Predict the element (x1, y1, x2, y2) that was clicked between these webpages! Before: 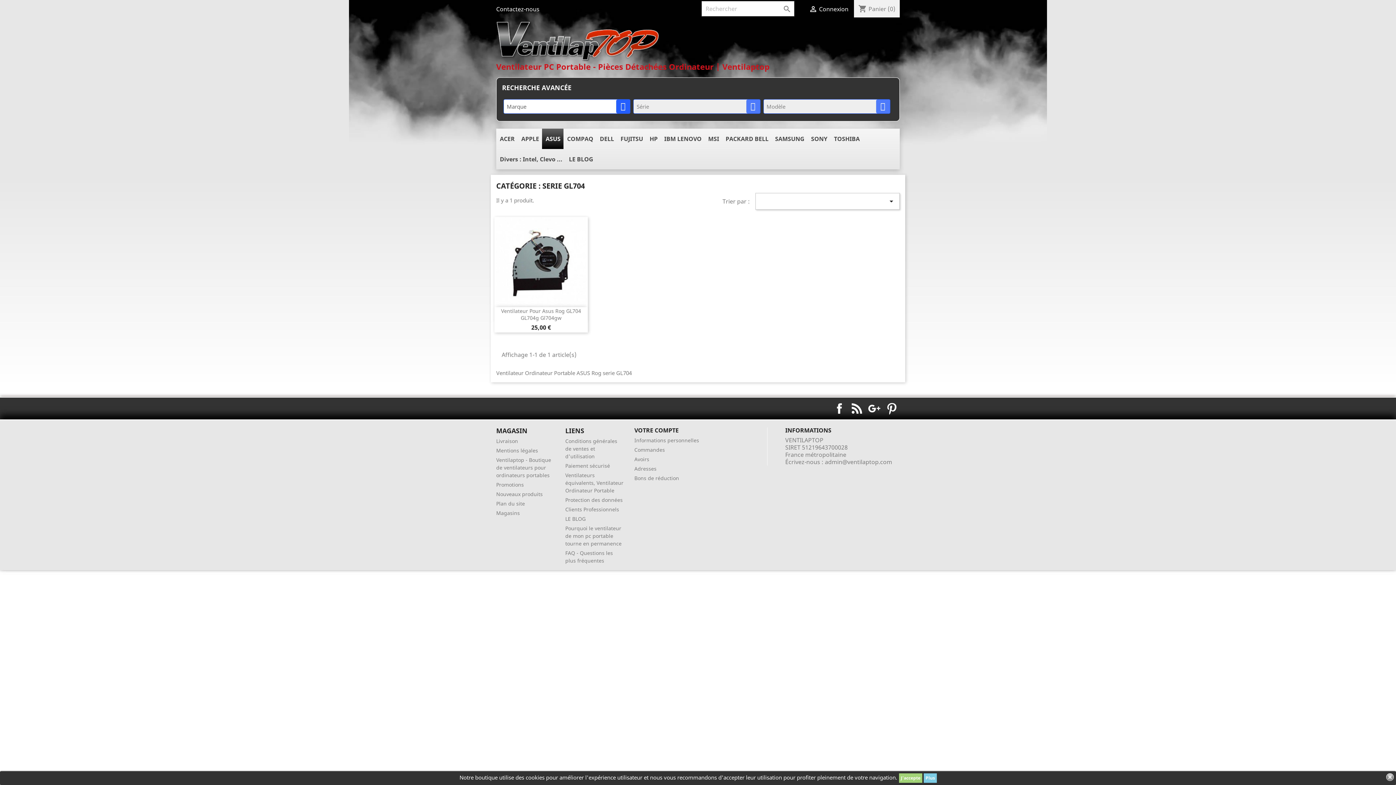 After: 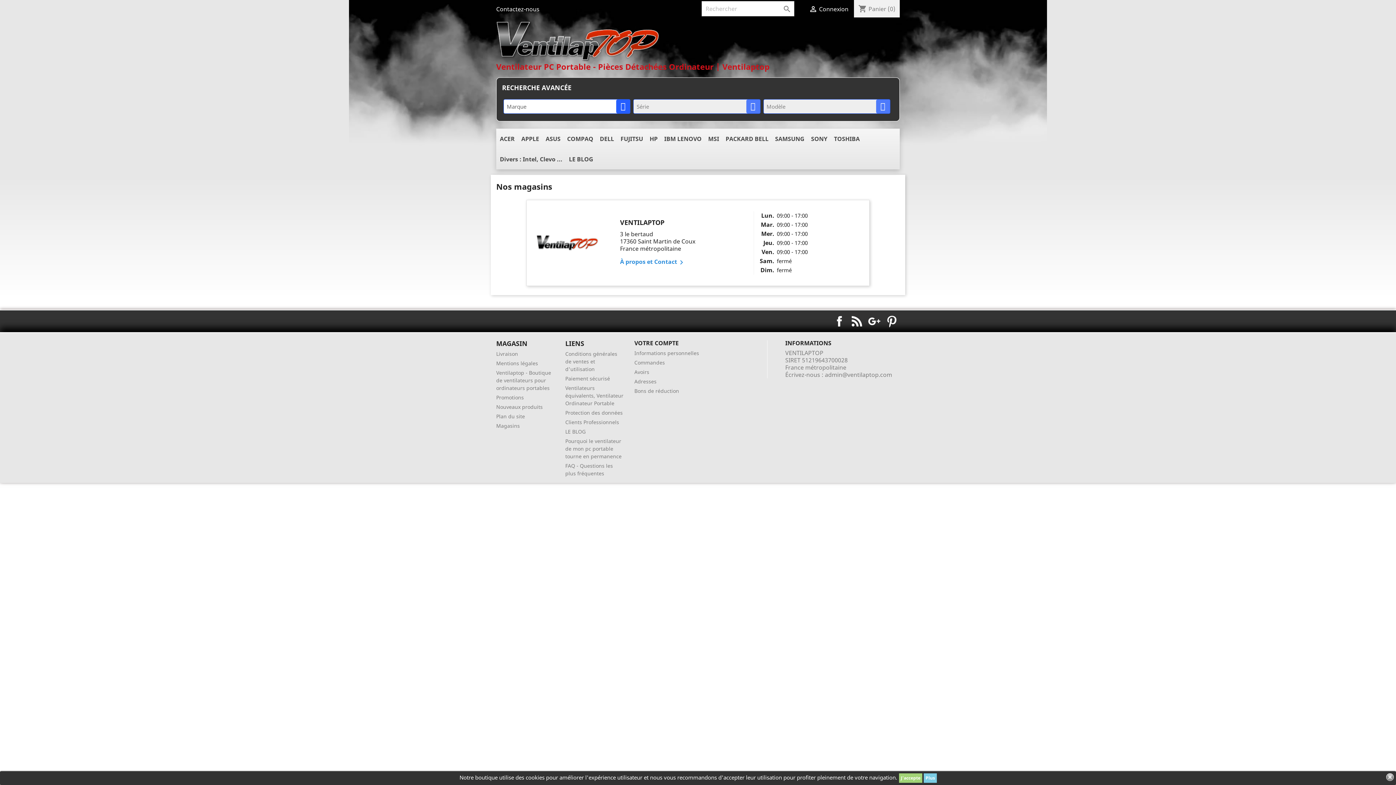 Action: label: Magasins bbox: (496, 509, 520, 516)